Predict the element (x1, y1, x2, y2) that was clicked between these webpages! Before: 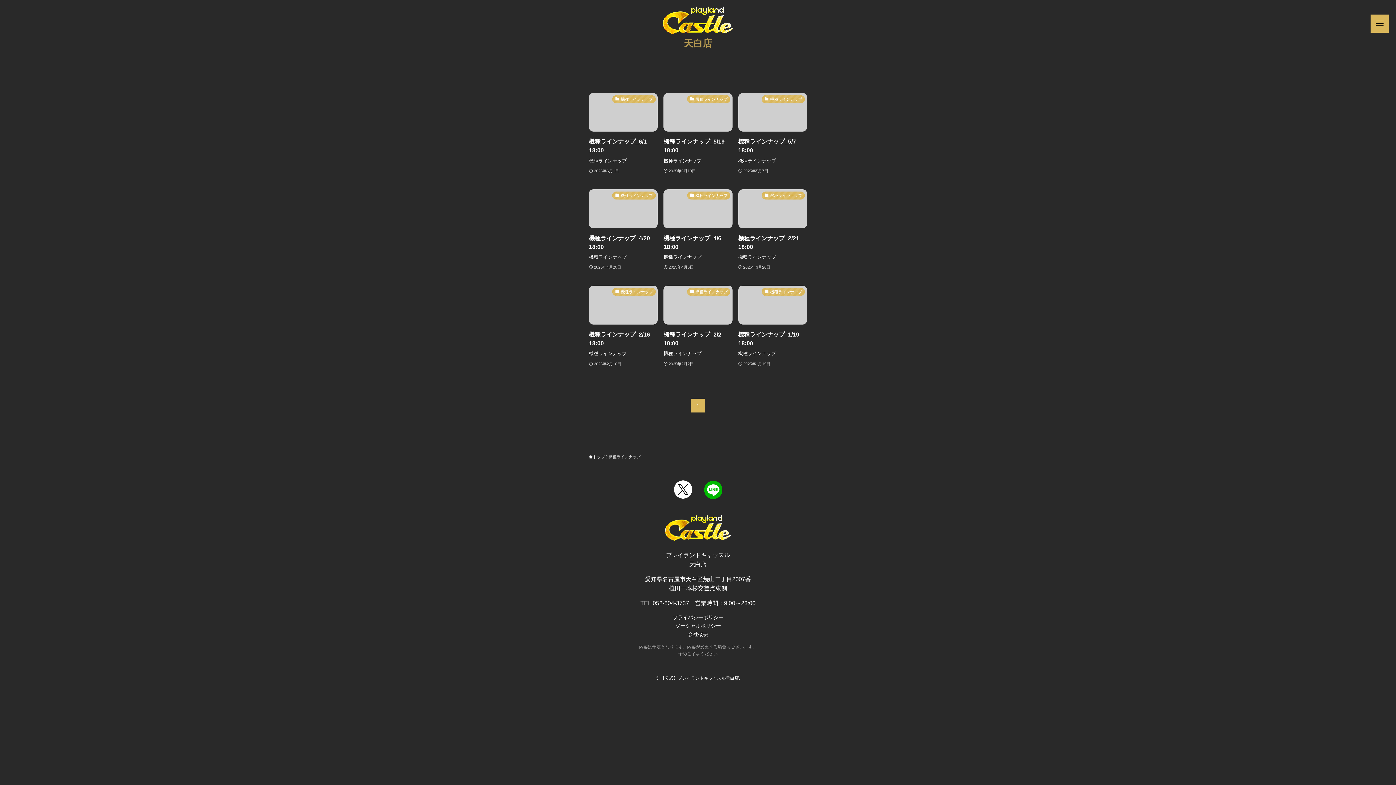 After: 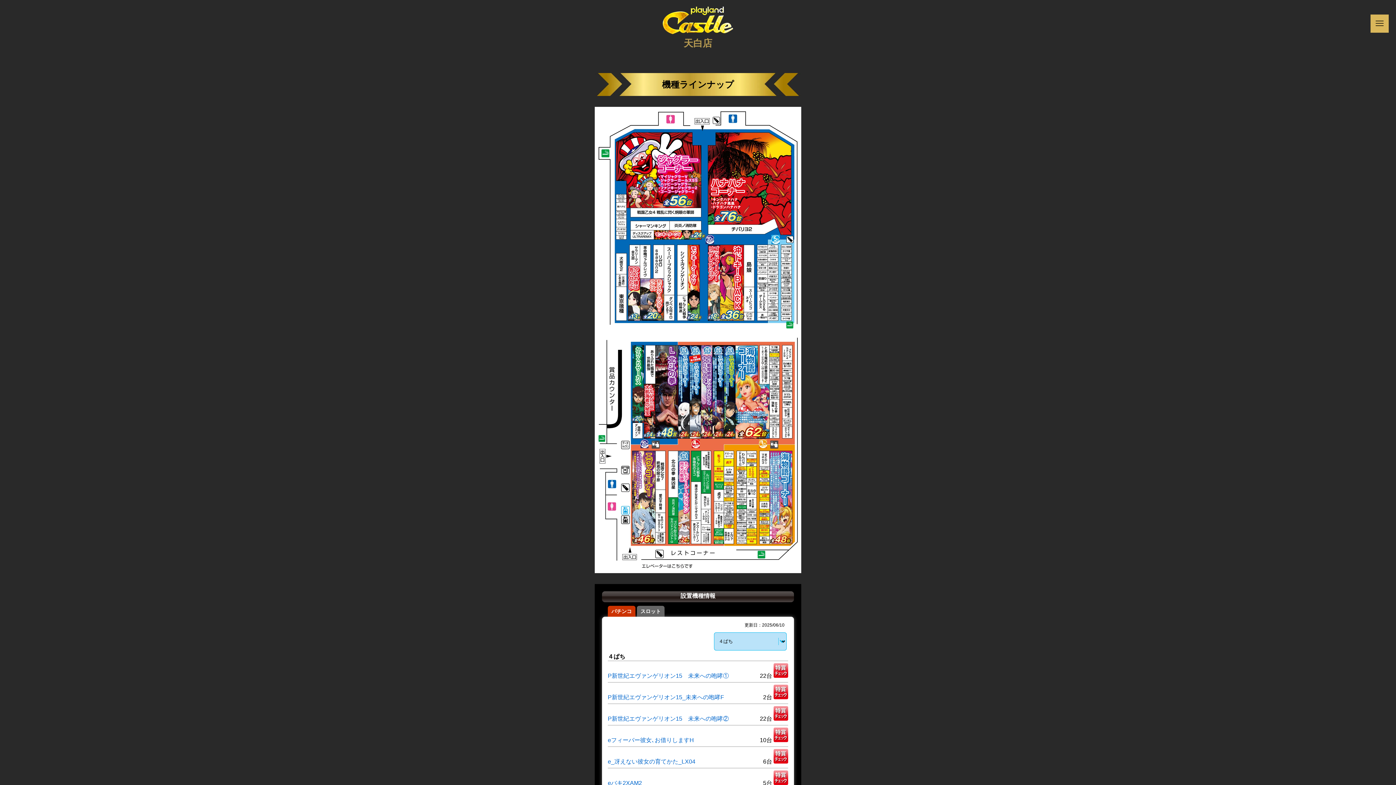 Action: label: 機種ラインナップ
機種ラインナップ_2/16 18:00
機種ラインナップ
2025年2月16日 bbox: (589, 285, 657, 367)